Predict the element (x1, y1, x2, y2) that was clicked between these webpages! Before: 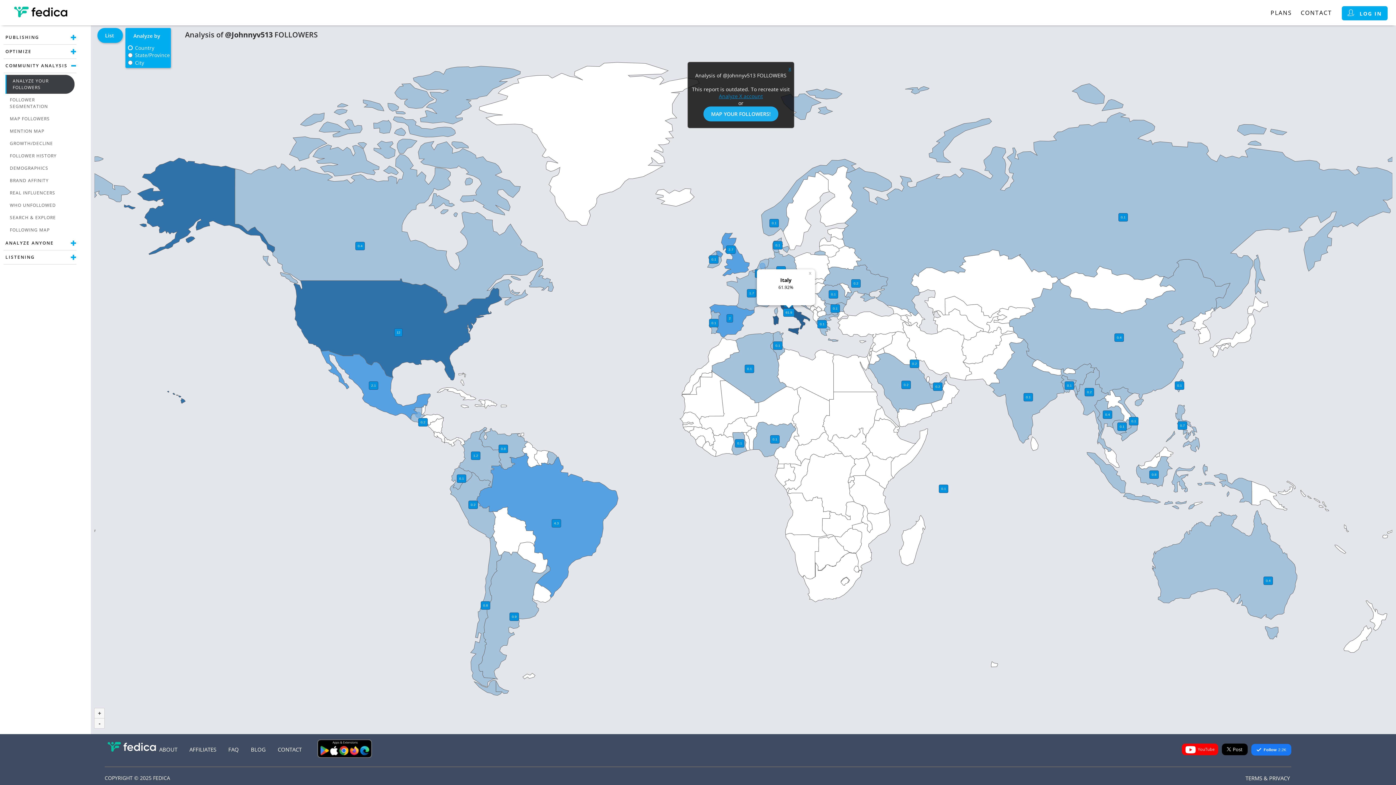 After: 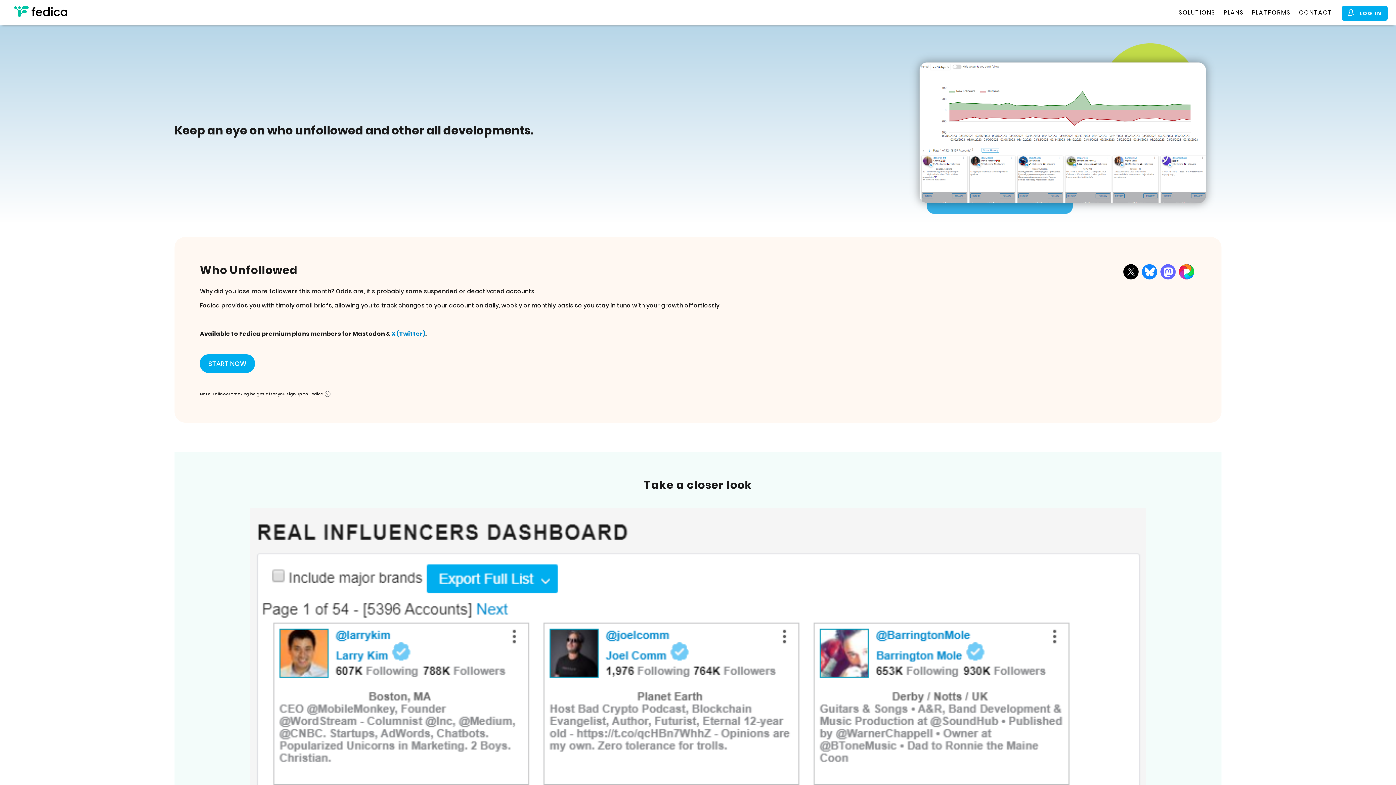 Action: bbox: (5, 199, 74, 211) label: WHO UNFOLLOWED